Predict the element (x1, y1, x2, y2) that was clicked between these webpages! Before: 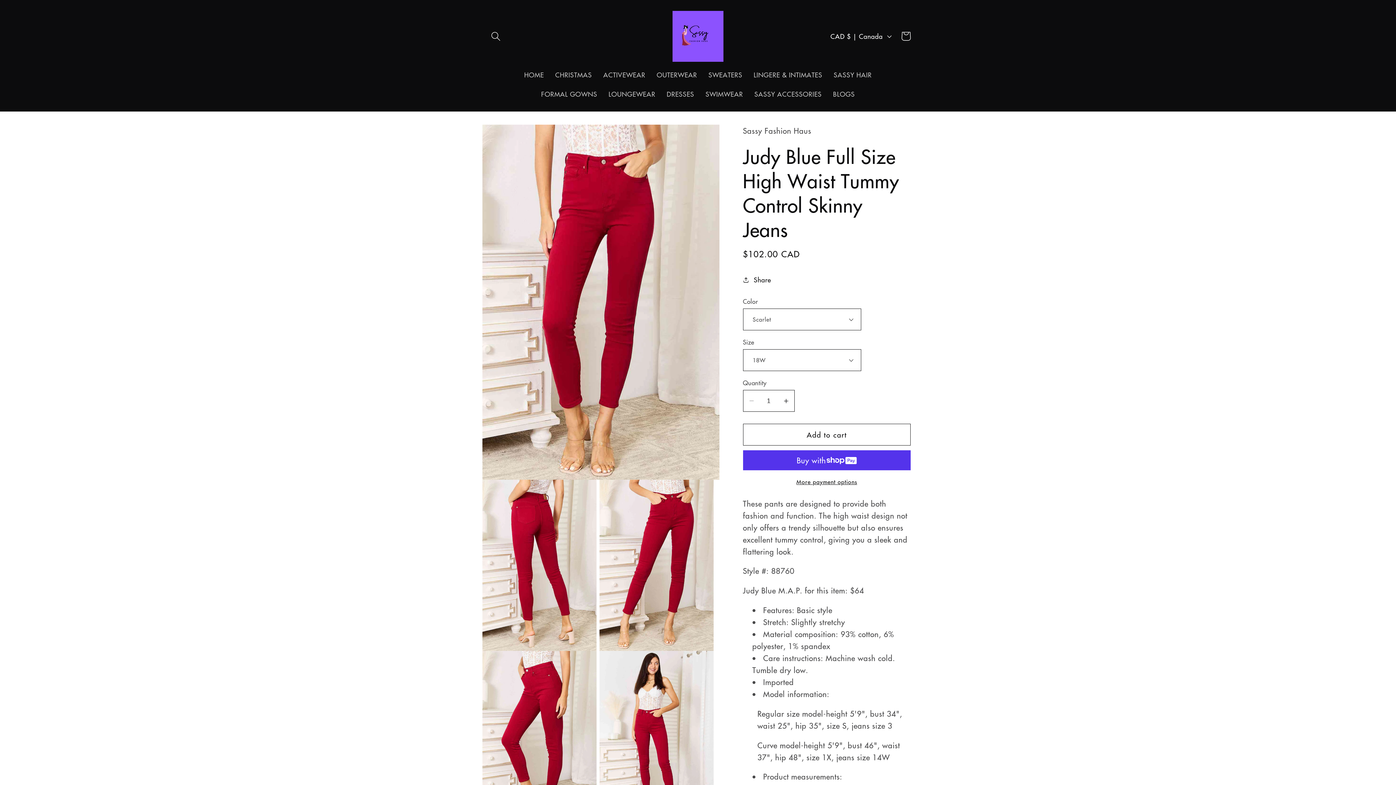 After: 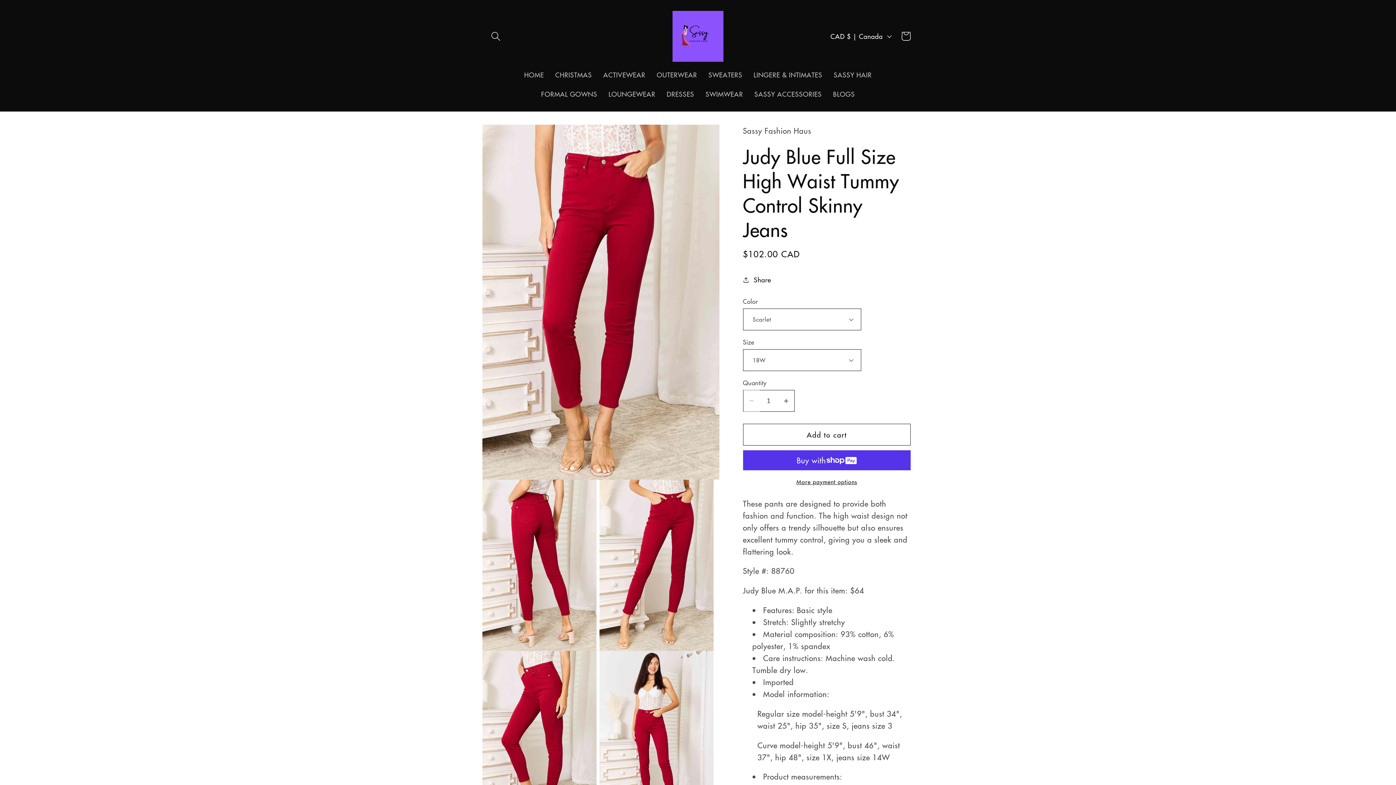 Action: label: Decrease quantity for Judy Blue Full Size High Waist Tummy Control Skinny Jeans bbox: (743, 390, 759, 412)